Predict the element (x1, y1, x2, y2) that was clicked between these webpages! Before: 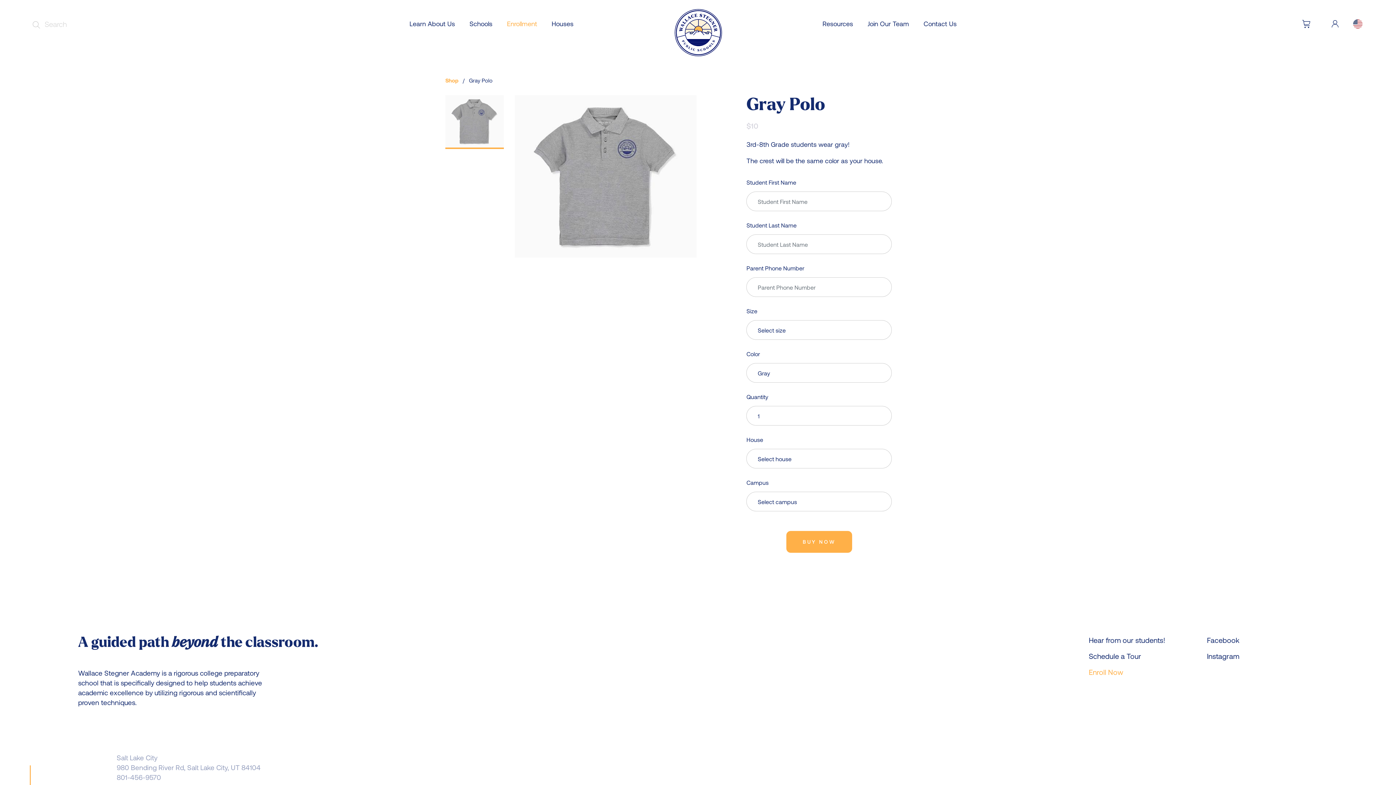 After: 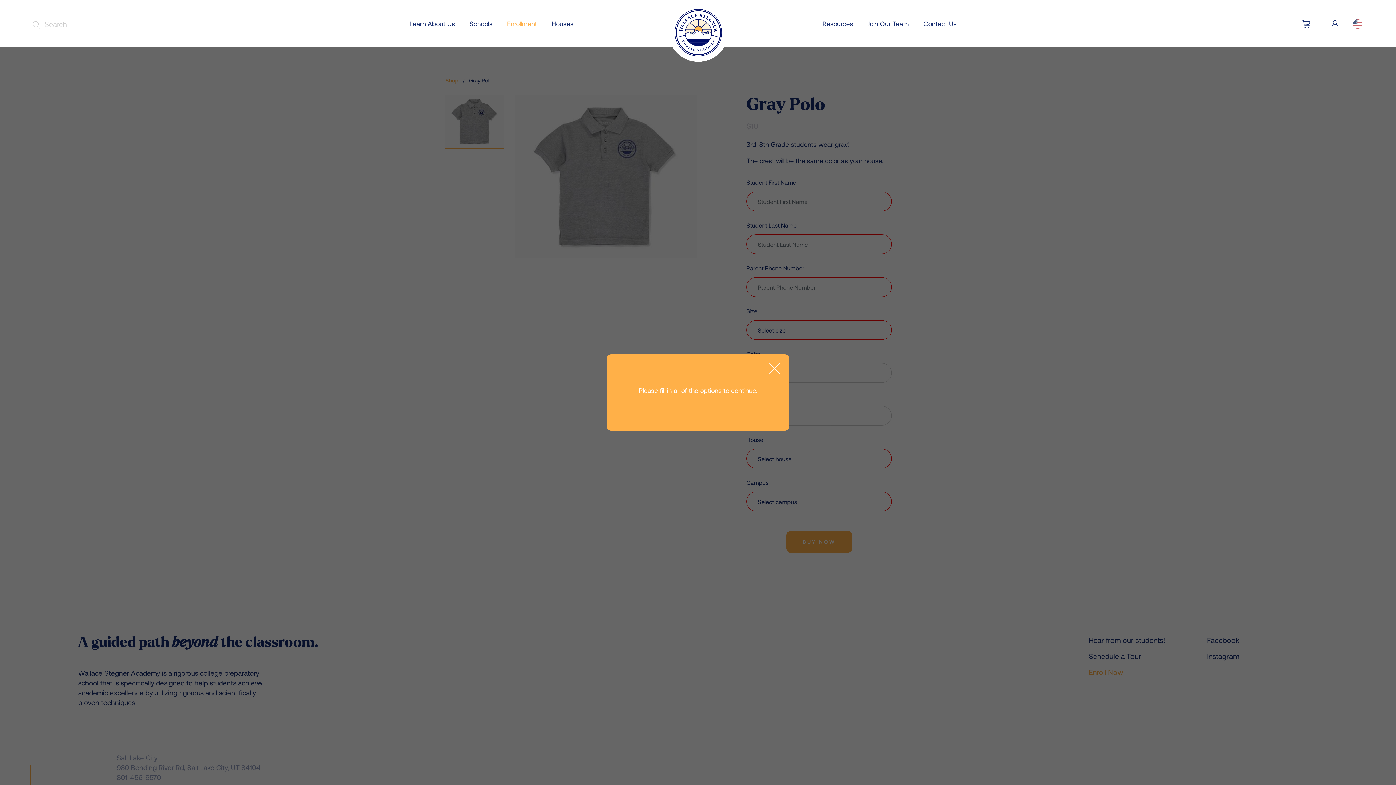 Action: label: BUY NOW bbox: (786, 531, 852, 553)